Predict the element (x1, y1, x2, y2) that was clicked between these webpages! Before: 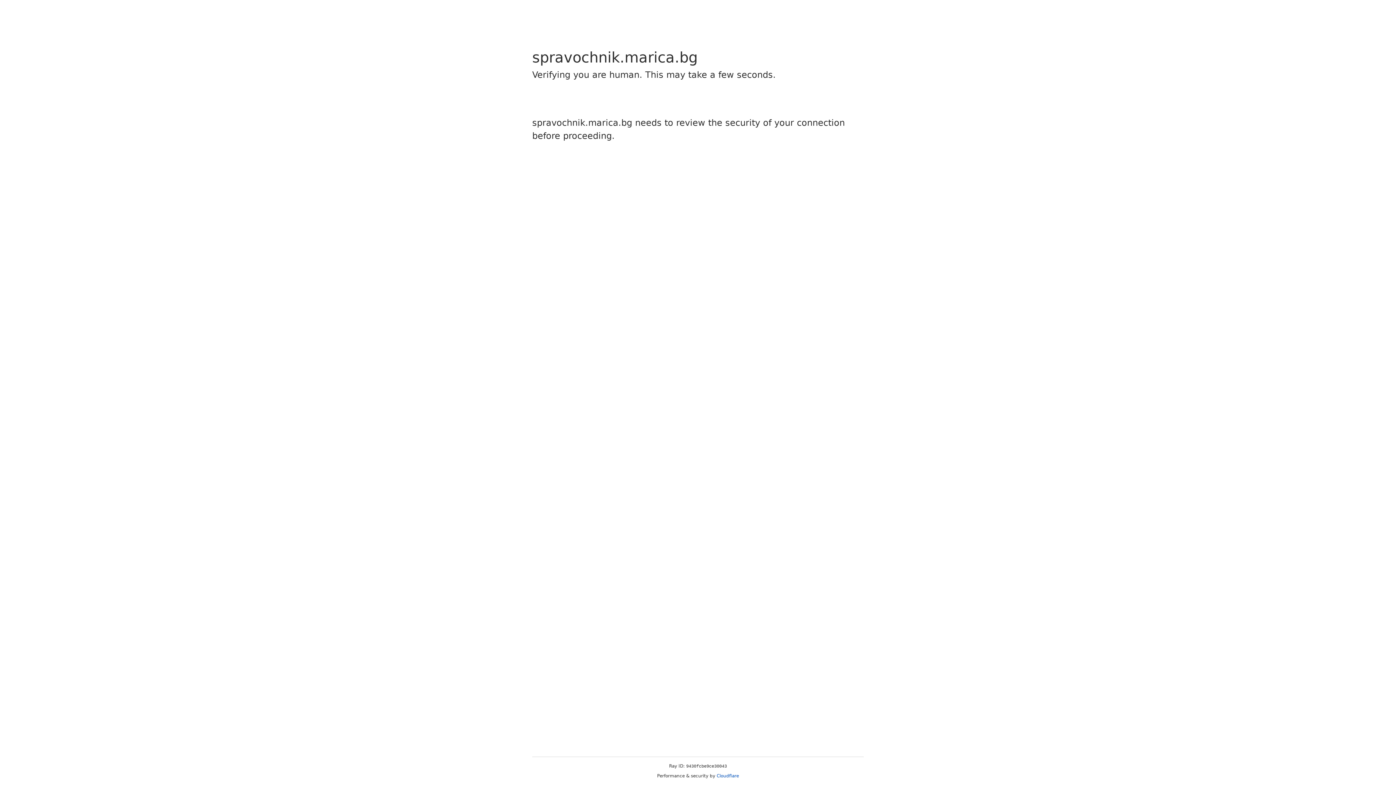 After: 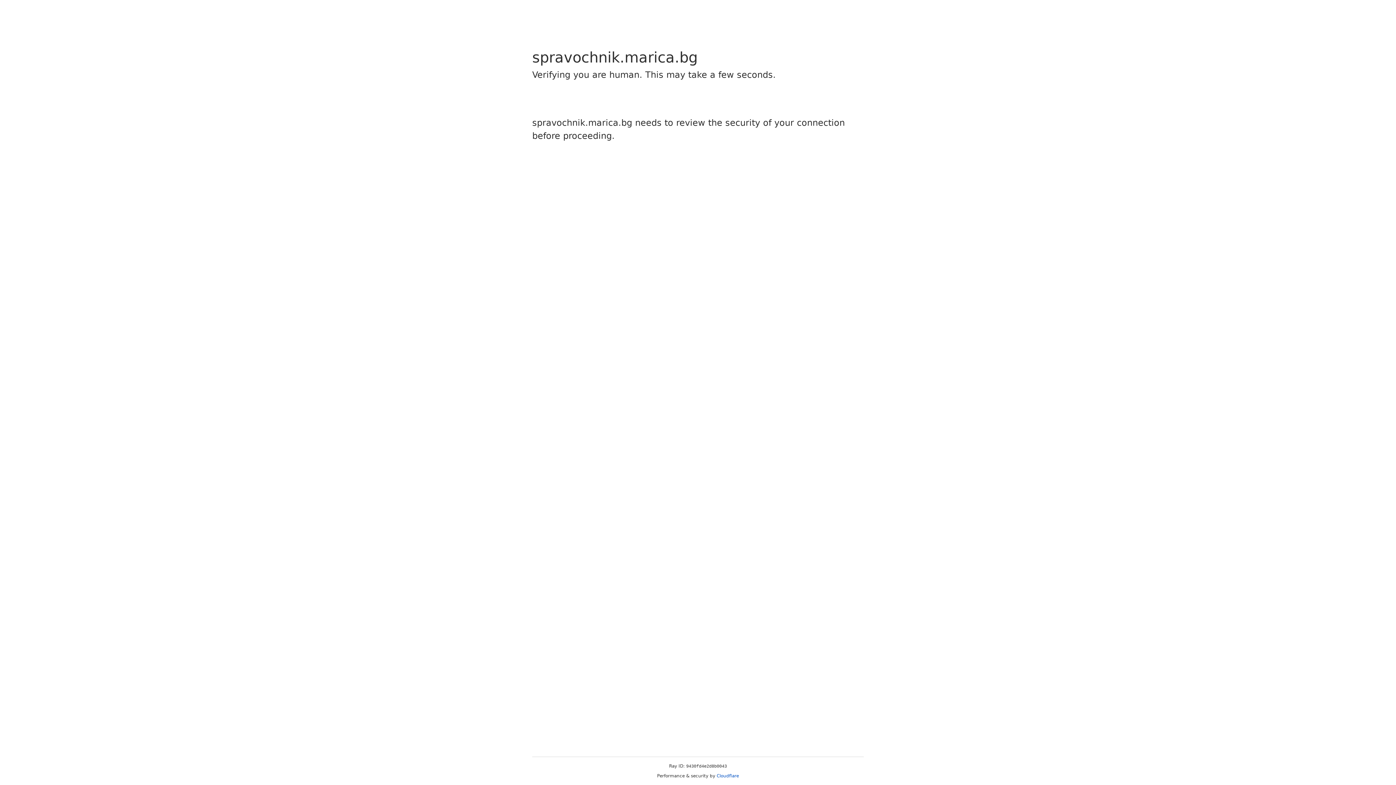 Action: bbox: (716, 773, 739, 778) label: Cloudflare